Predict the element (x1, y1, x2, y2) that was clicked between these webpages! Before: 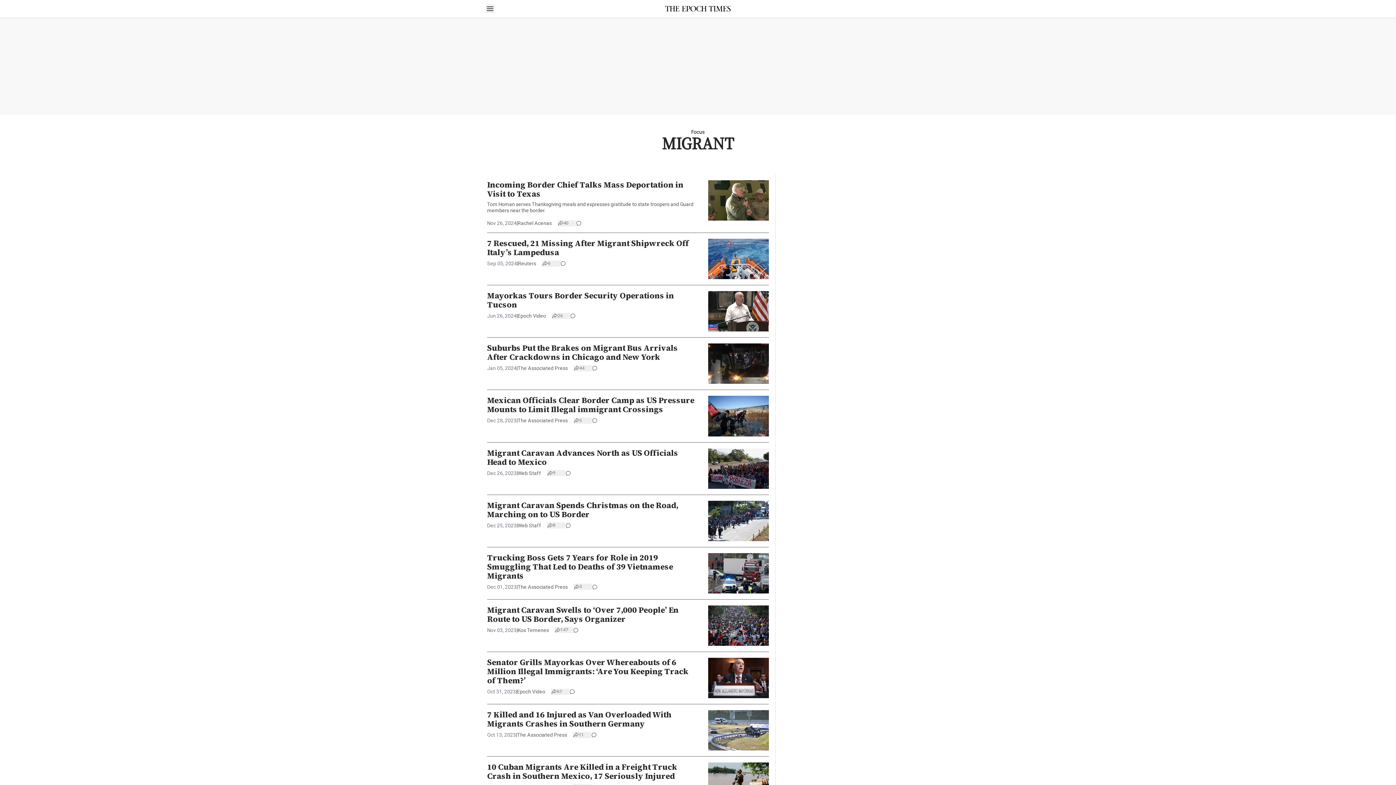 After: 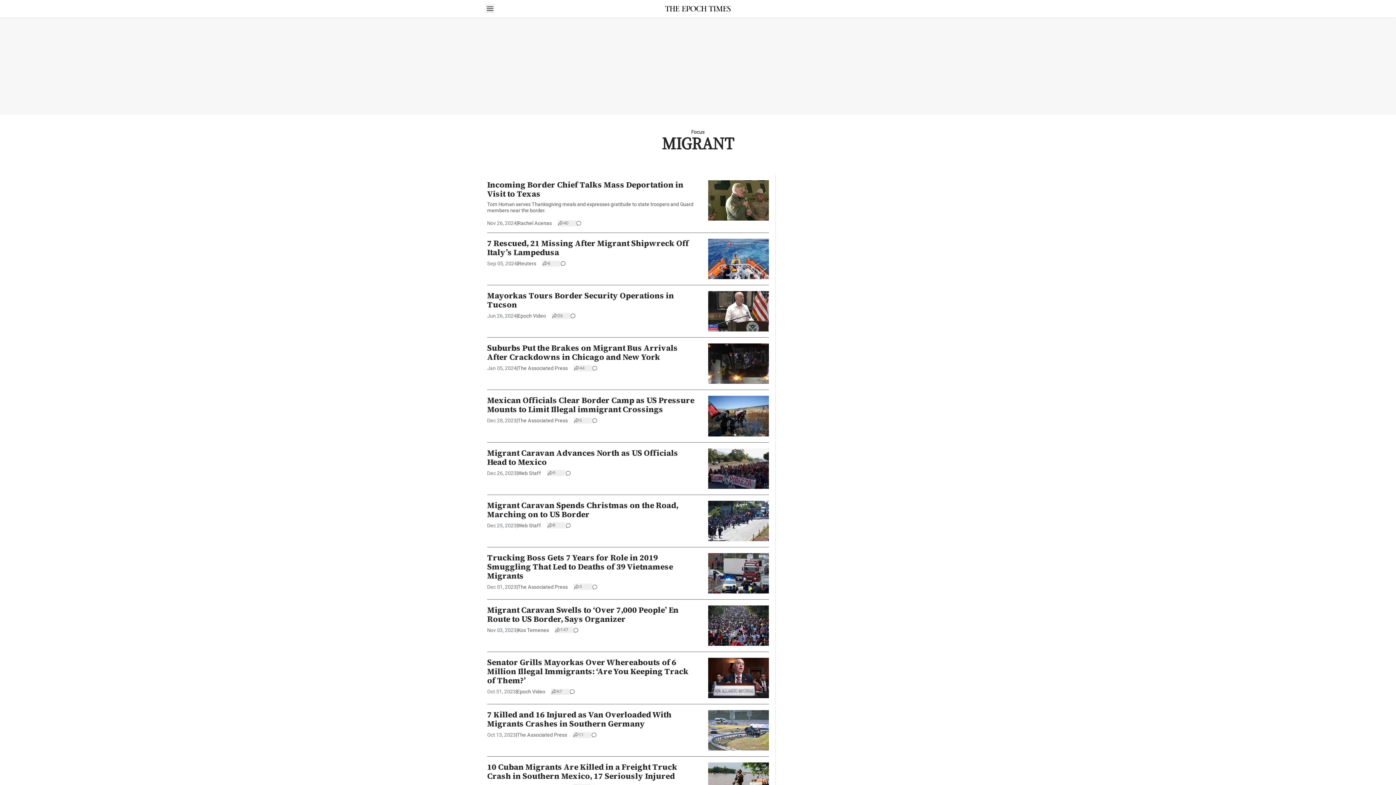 Action: bbox: (551, 689, 569, 694)